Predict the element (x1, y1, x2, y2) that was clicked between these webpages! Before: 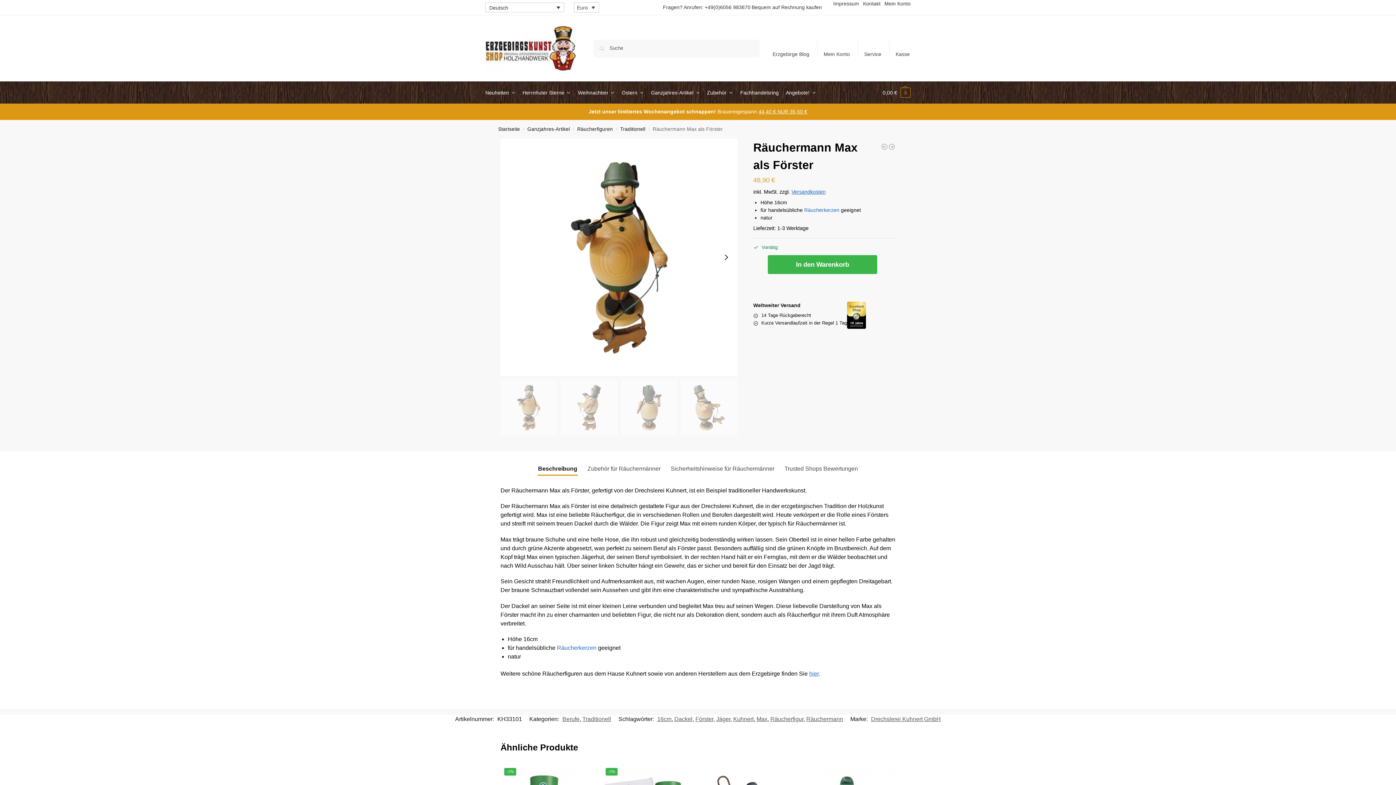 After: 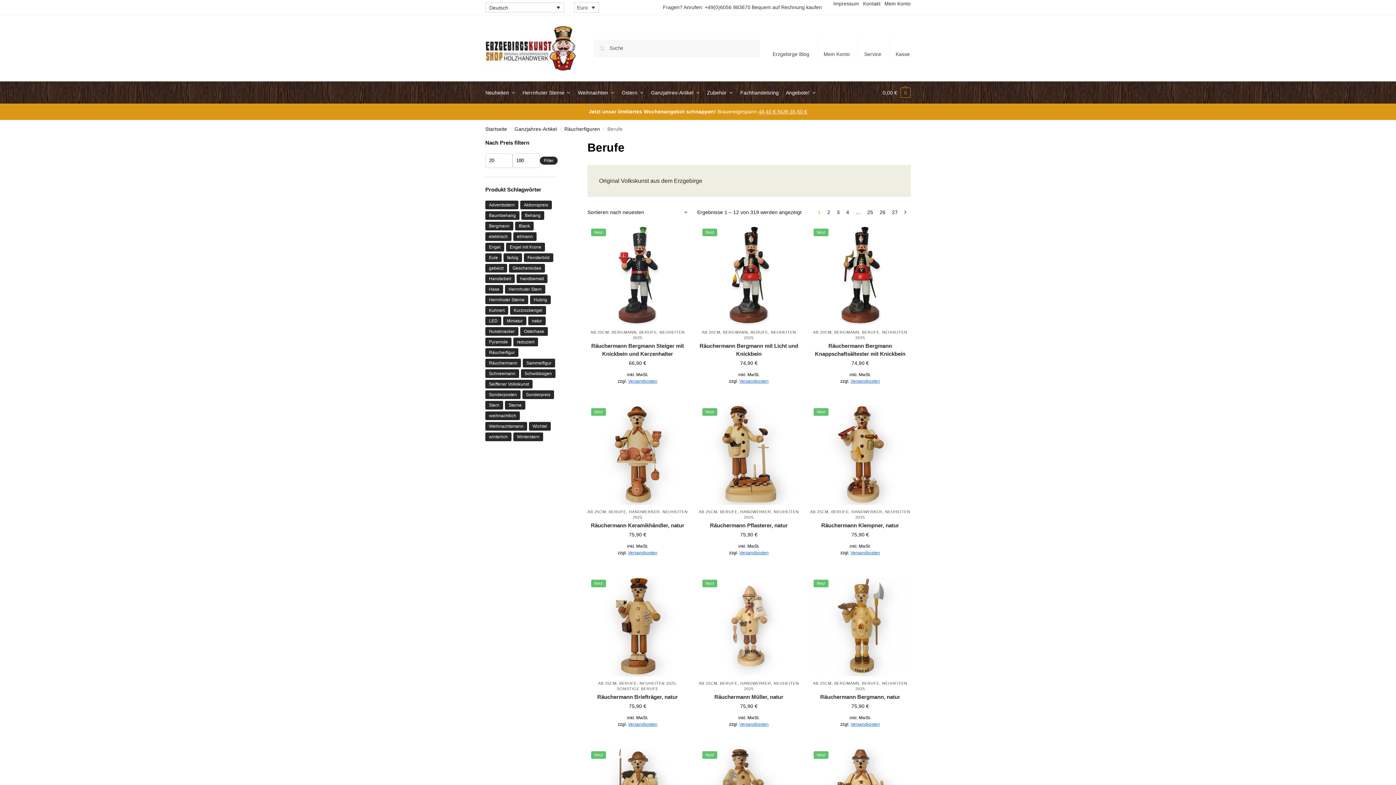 Action: label: Berufe bbox: (562, 716, 579, 722)